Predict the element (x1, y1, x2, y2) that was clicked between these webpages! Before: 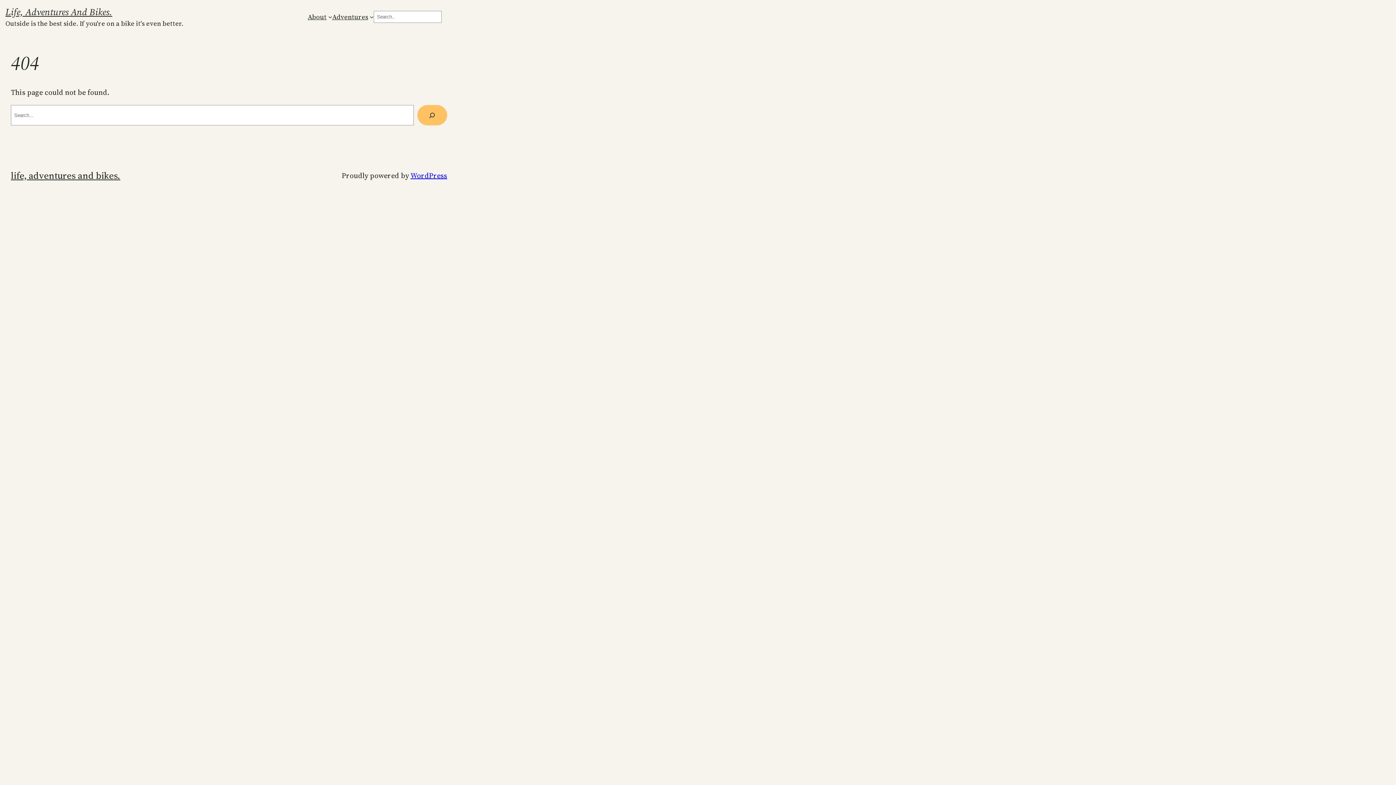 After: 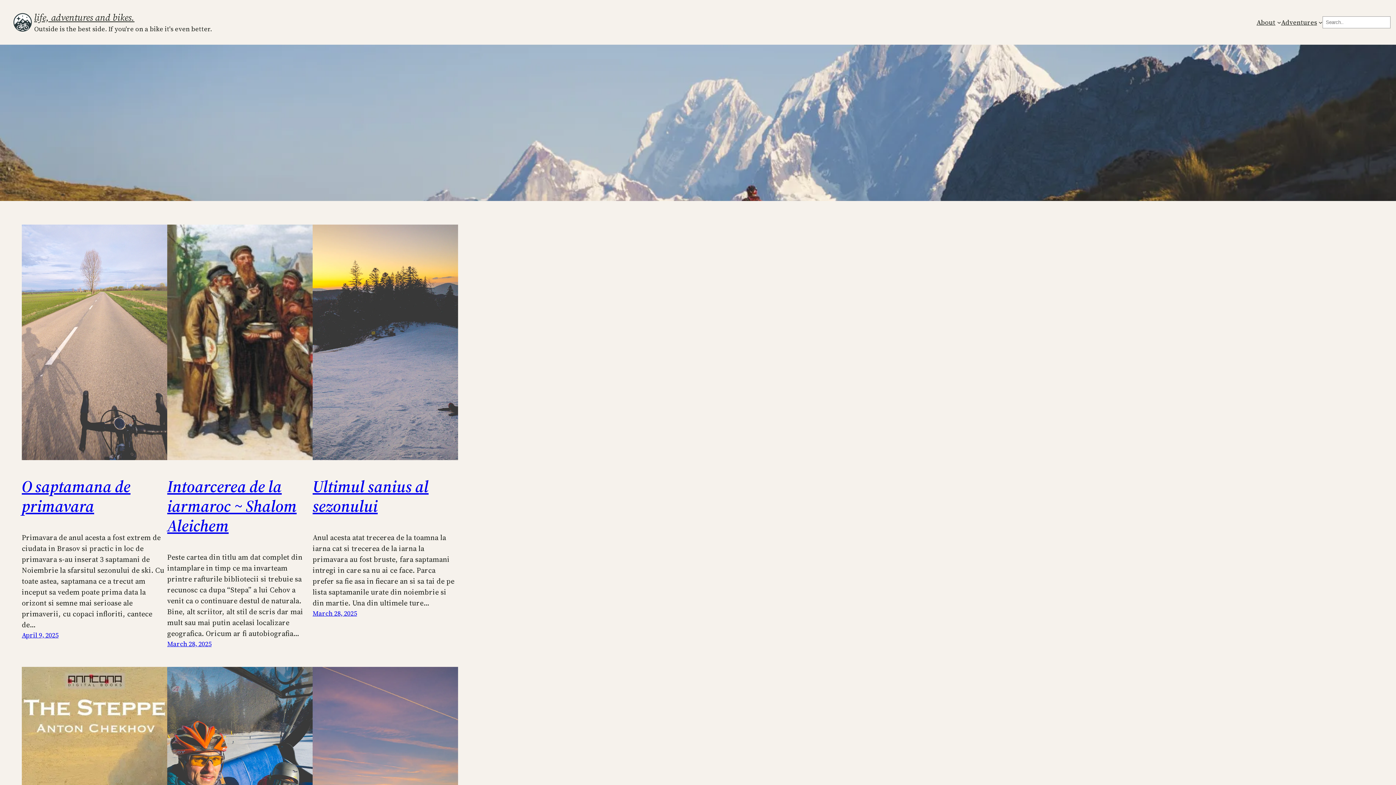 Action: label: Life, Adventures And Bikes. bbox: (5, 5, 112, 18)